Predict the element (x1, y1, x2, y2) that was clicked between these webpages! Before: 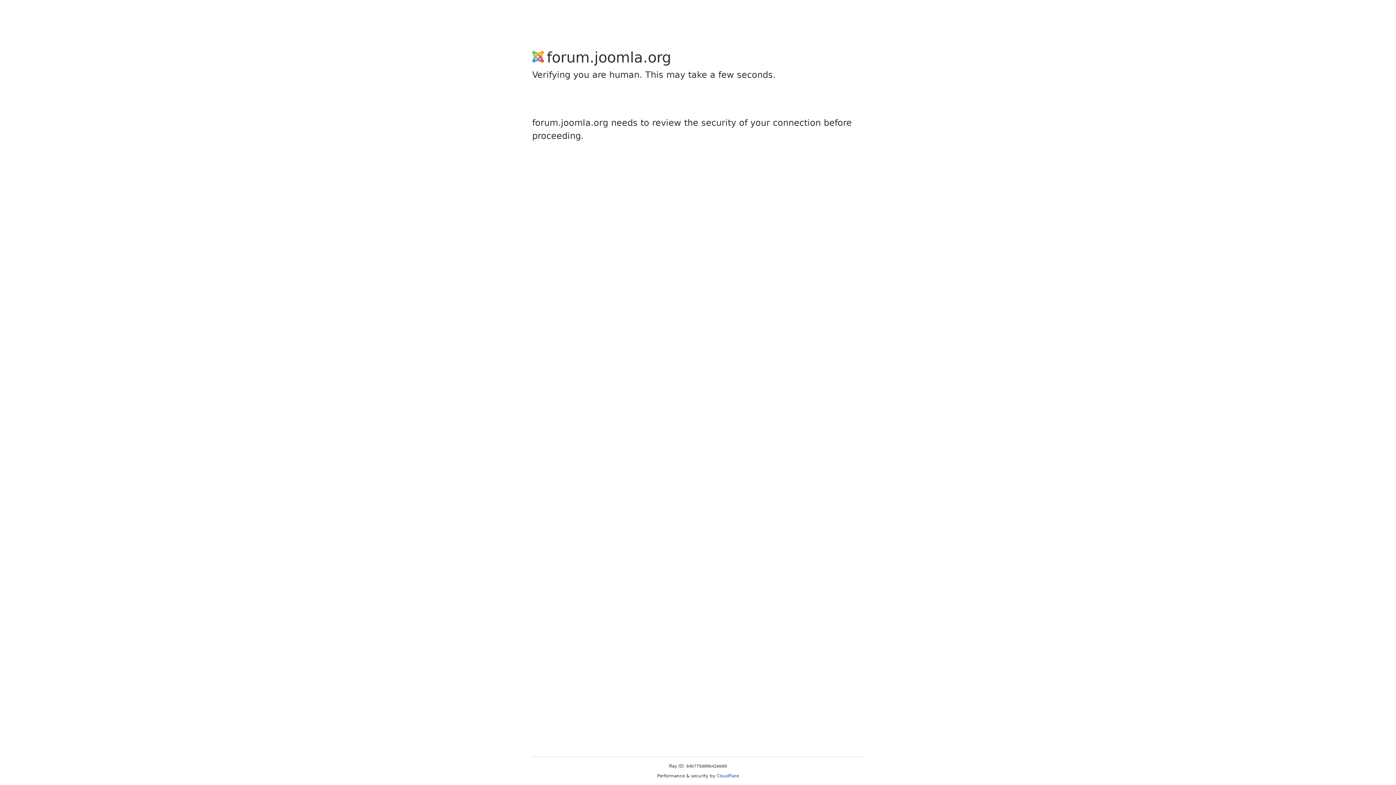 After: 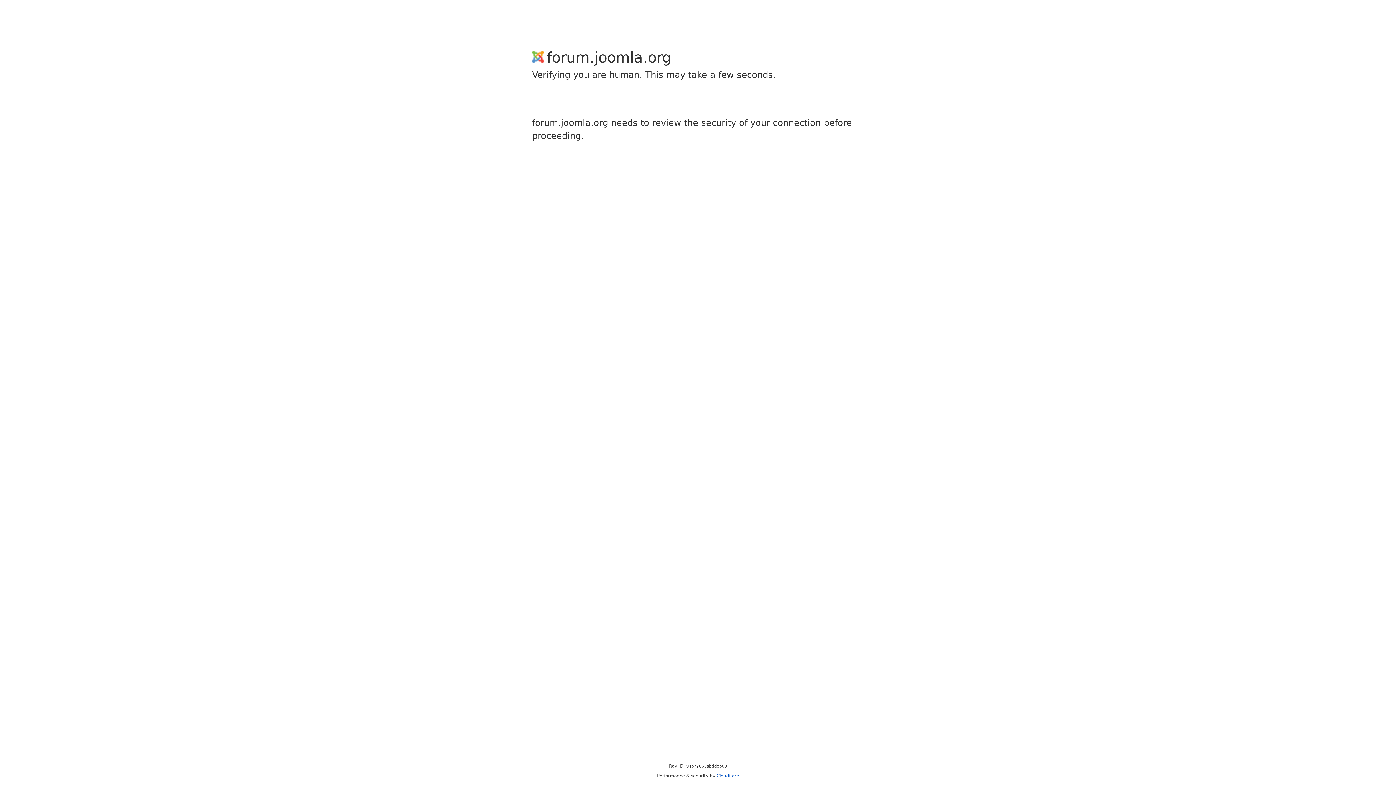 Action: bbox: (716, 773, 739, 778) label: Cloudflare